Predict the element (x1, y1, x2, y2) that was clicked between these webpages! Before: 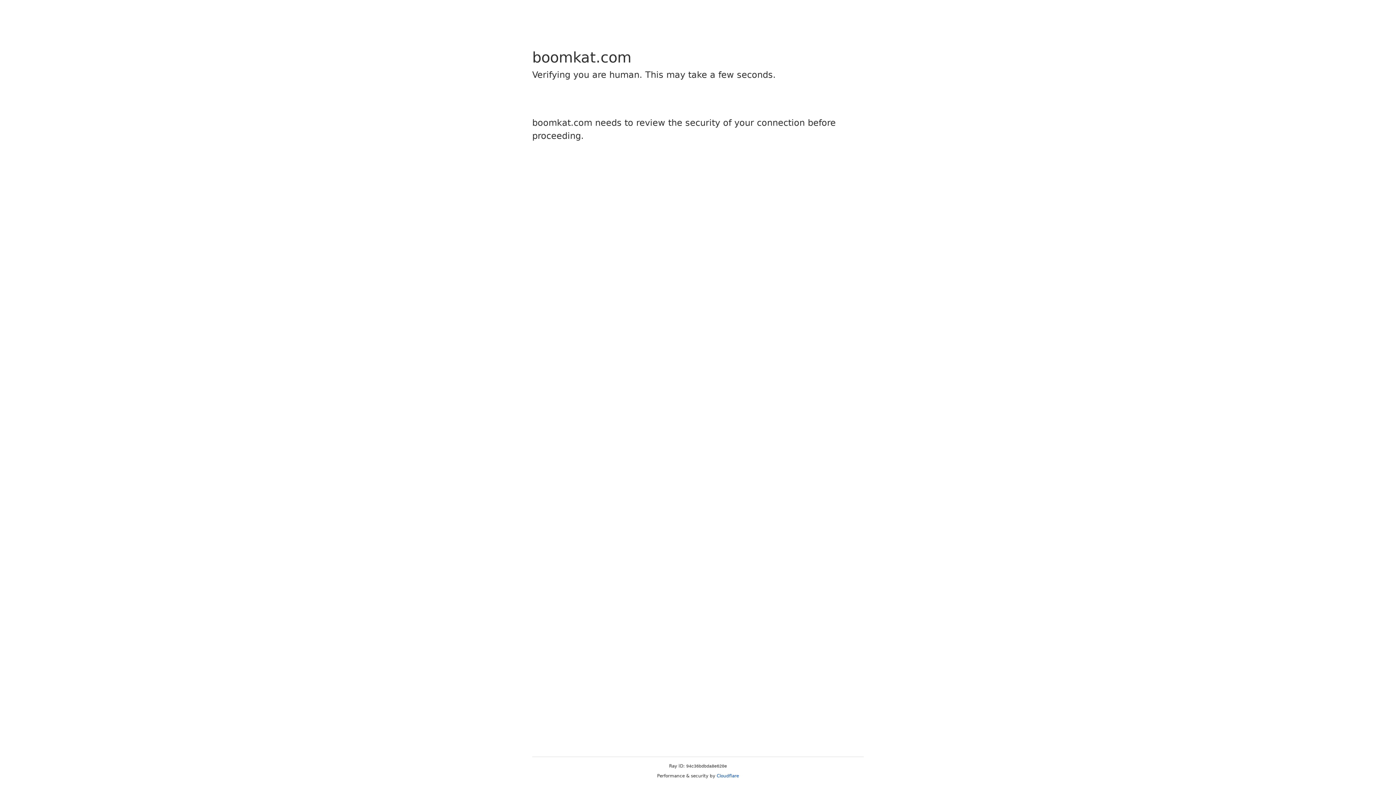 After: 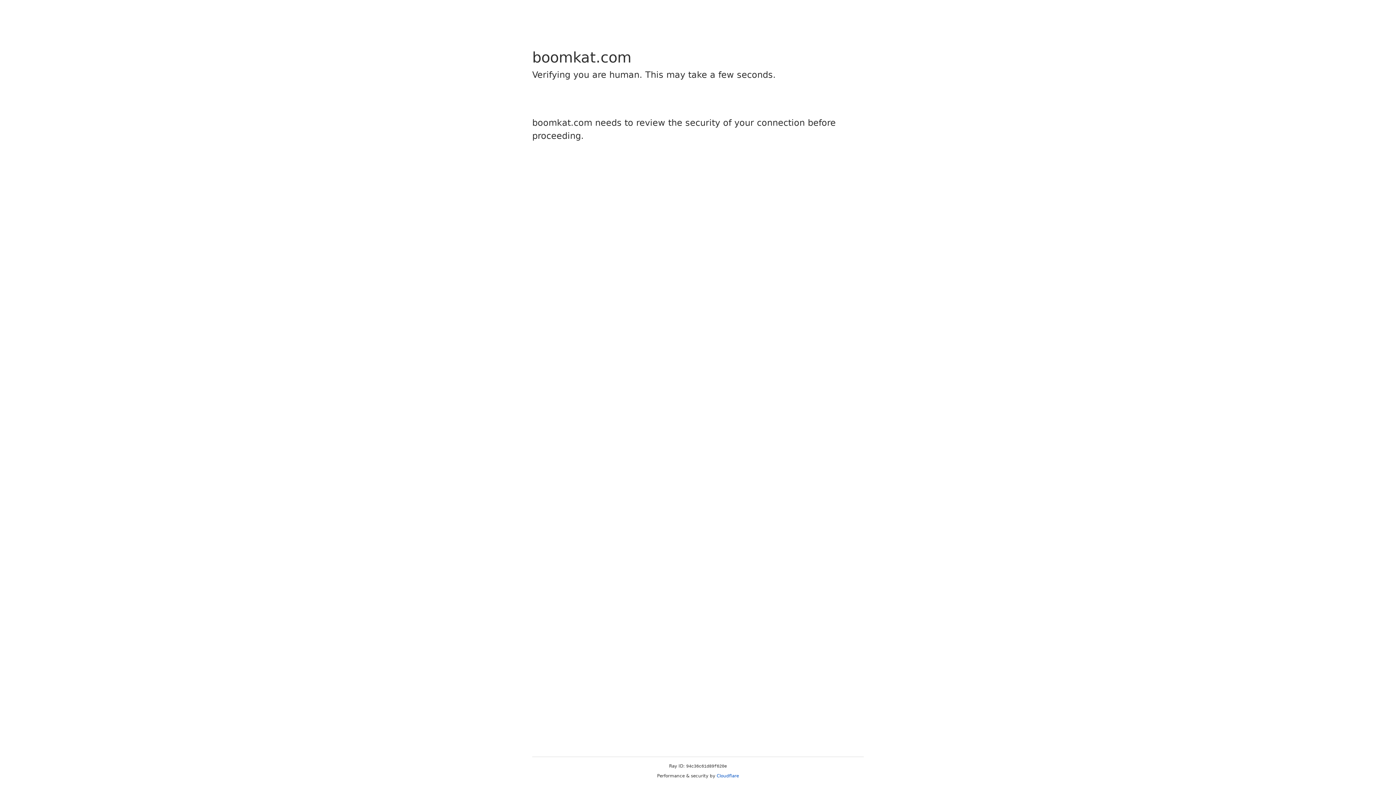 Action: bbox: (716, 773, 739, 778) label: Cloudflare